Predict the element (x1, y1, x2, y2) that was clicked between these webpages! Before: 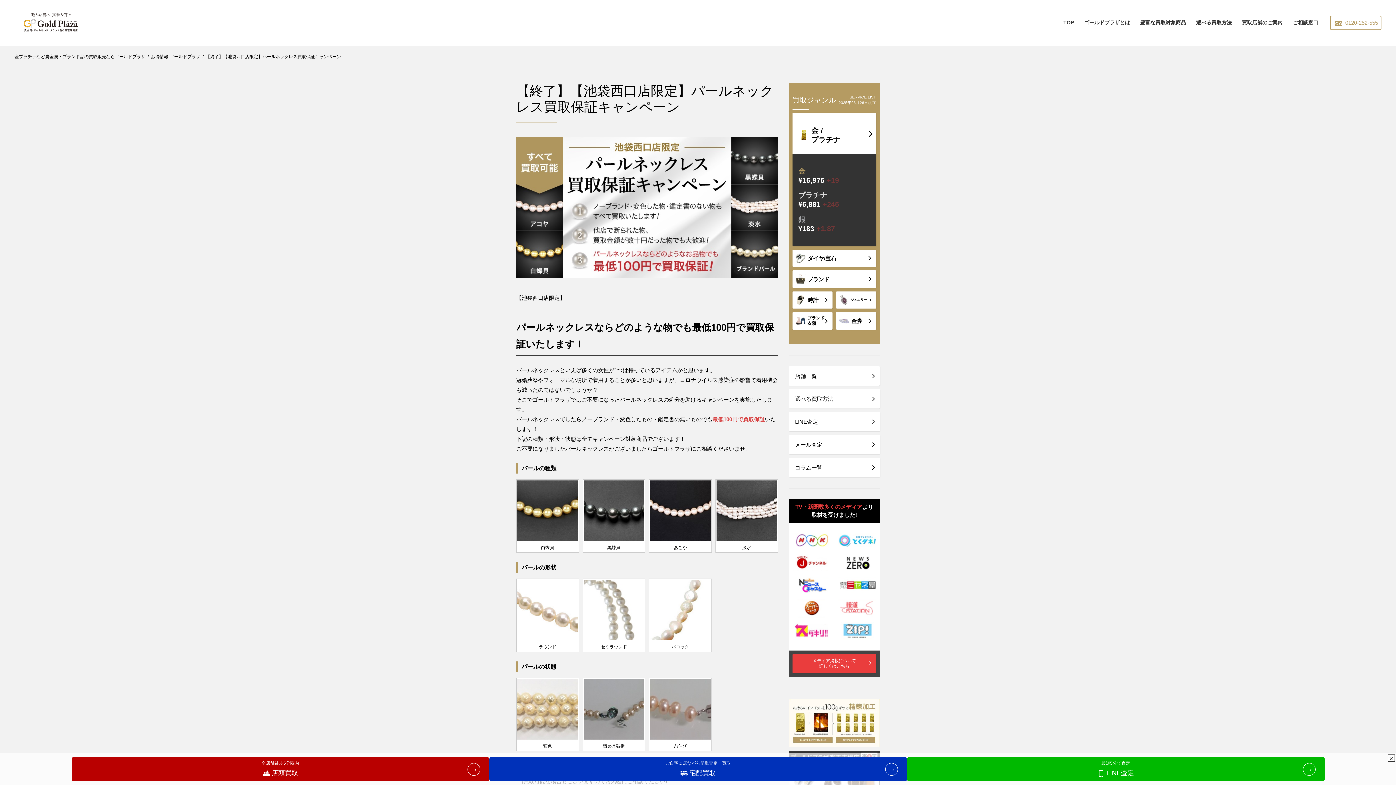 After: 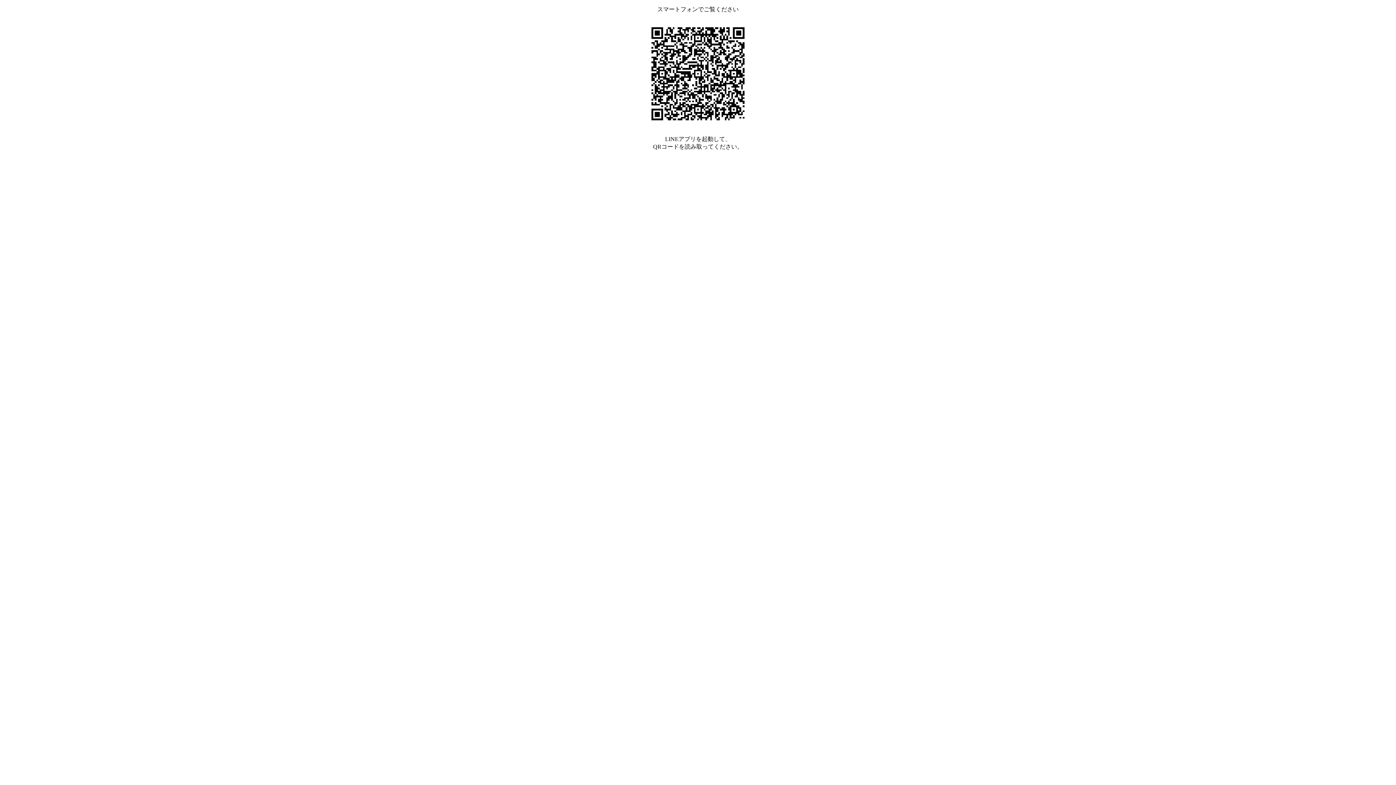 Action: bbox: (909, 760, 1322, 779) label: 最短5分で査定
LINE査定